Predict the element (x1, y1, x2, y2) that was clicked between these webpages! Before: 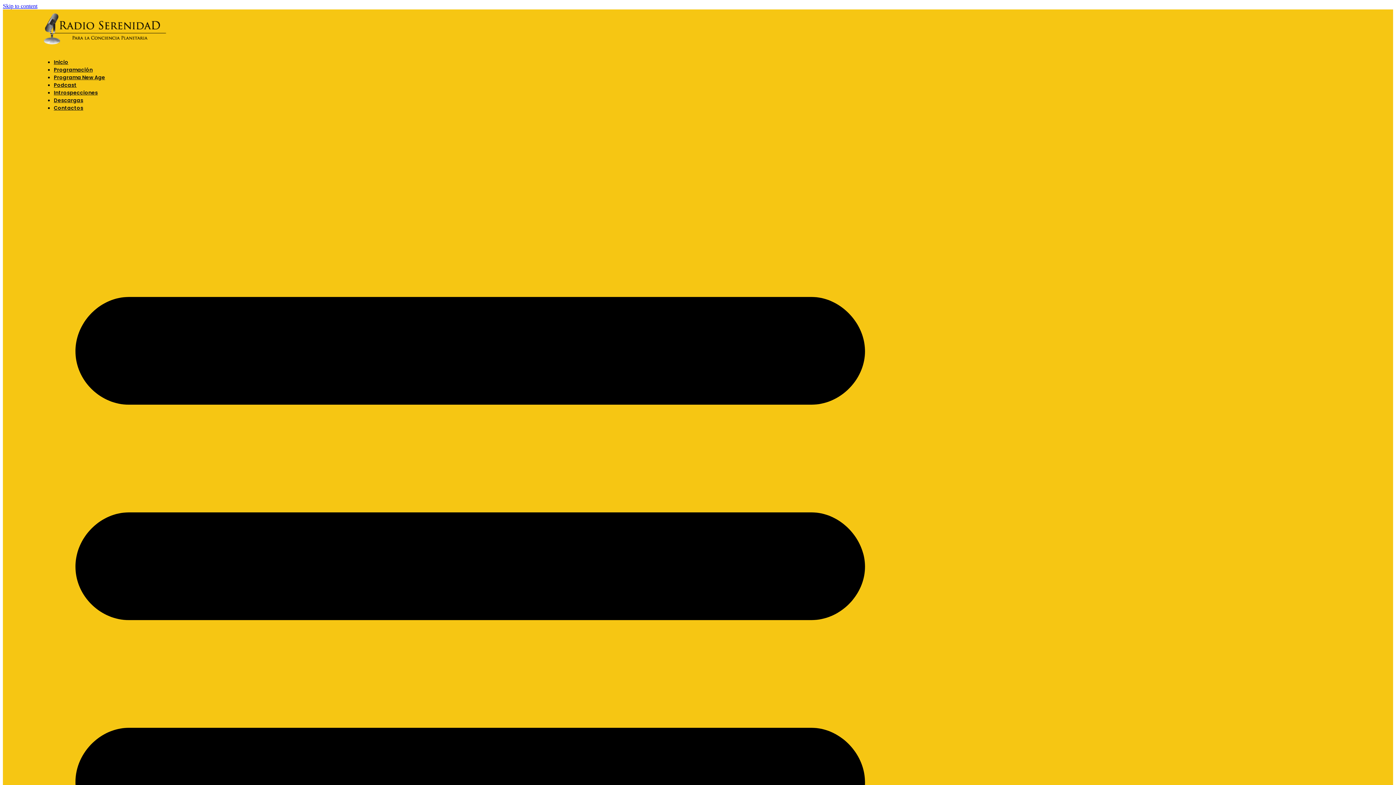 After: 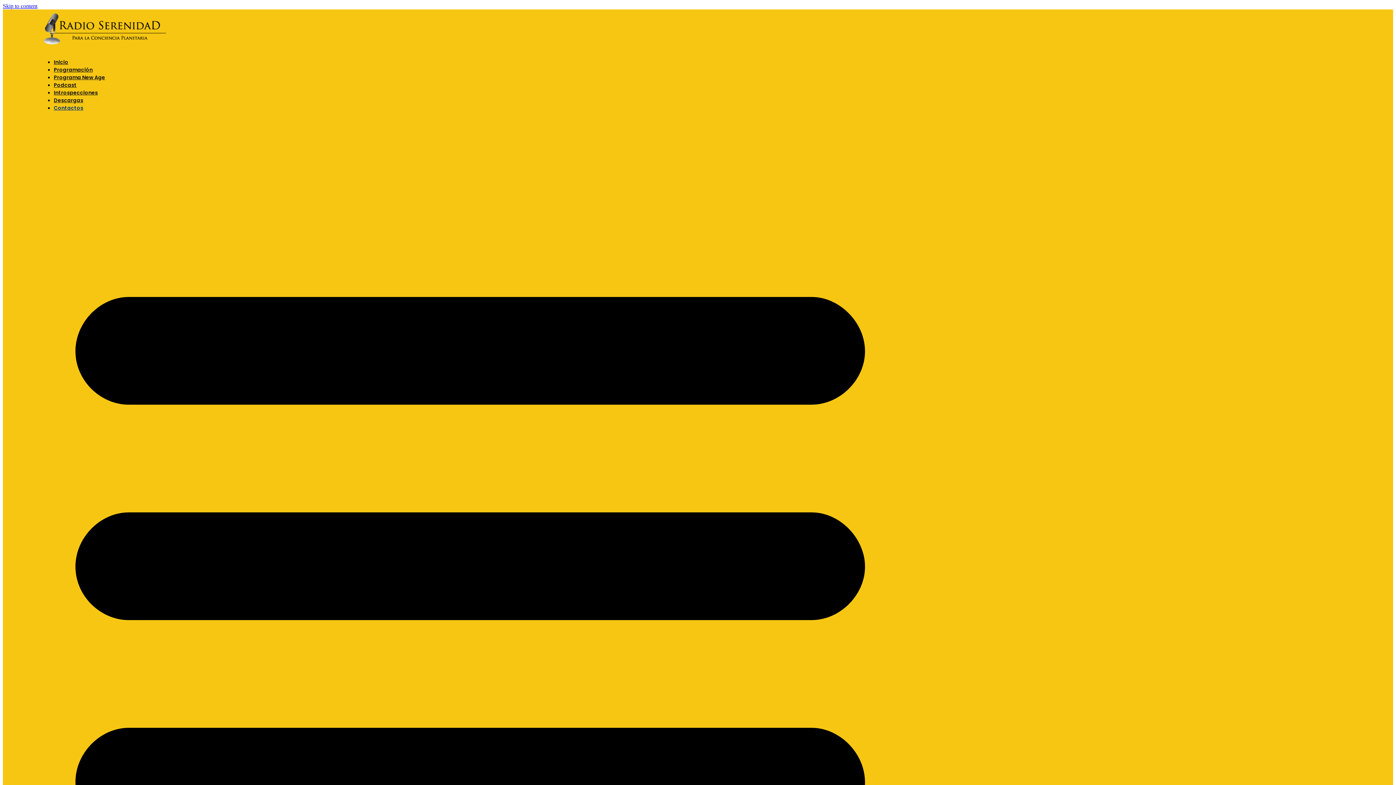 Action: label: Contactos bbox: (53, 104, 83, 111)